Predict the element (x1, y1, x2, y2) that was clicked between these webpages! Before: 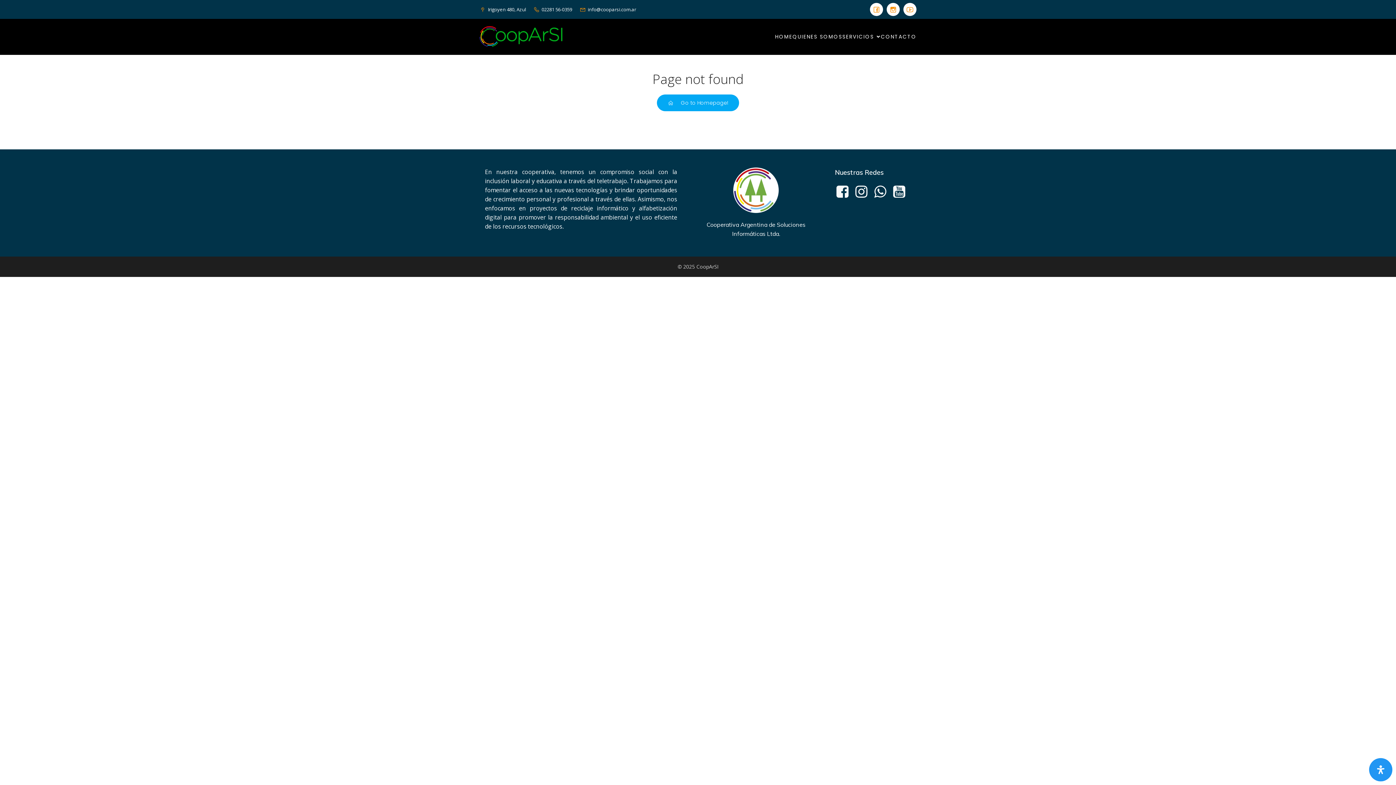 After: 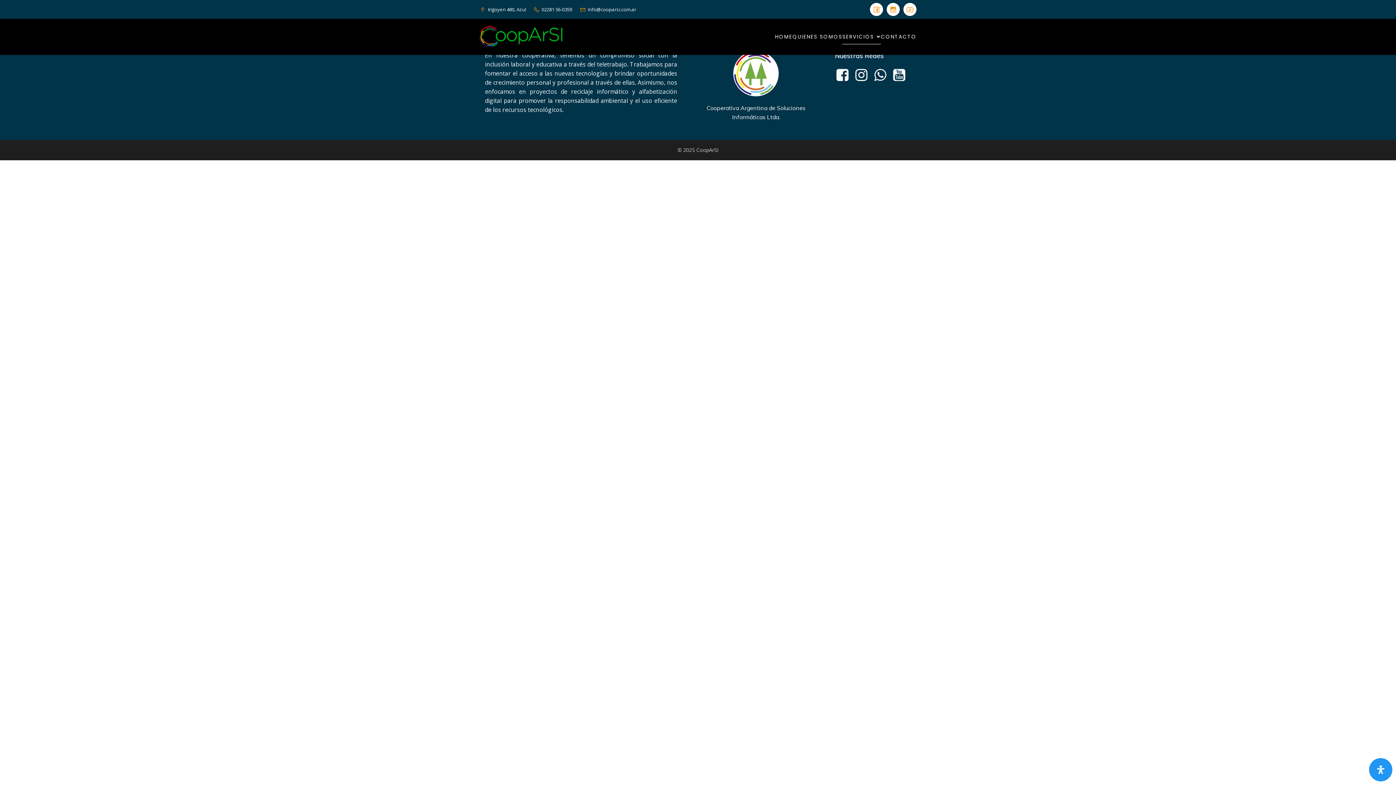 Action: bbox: (842, 29, 881, 44) label: SERVICIOS